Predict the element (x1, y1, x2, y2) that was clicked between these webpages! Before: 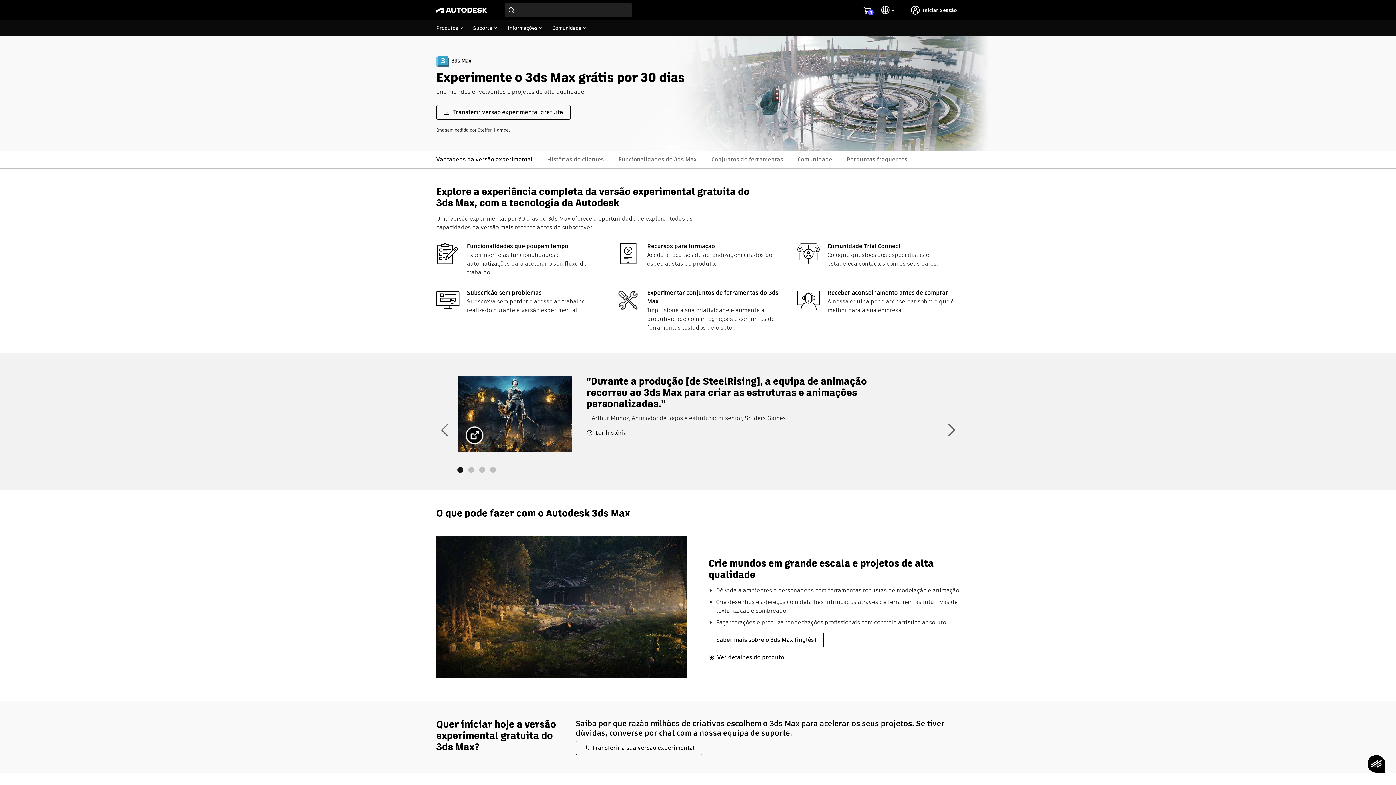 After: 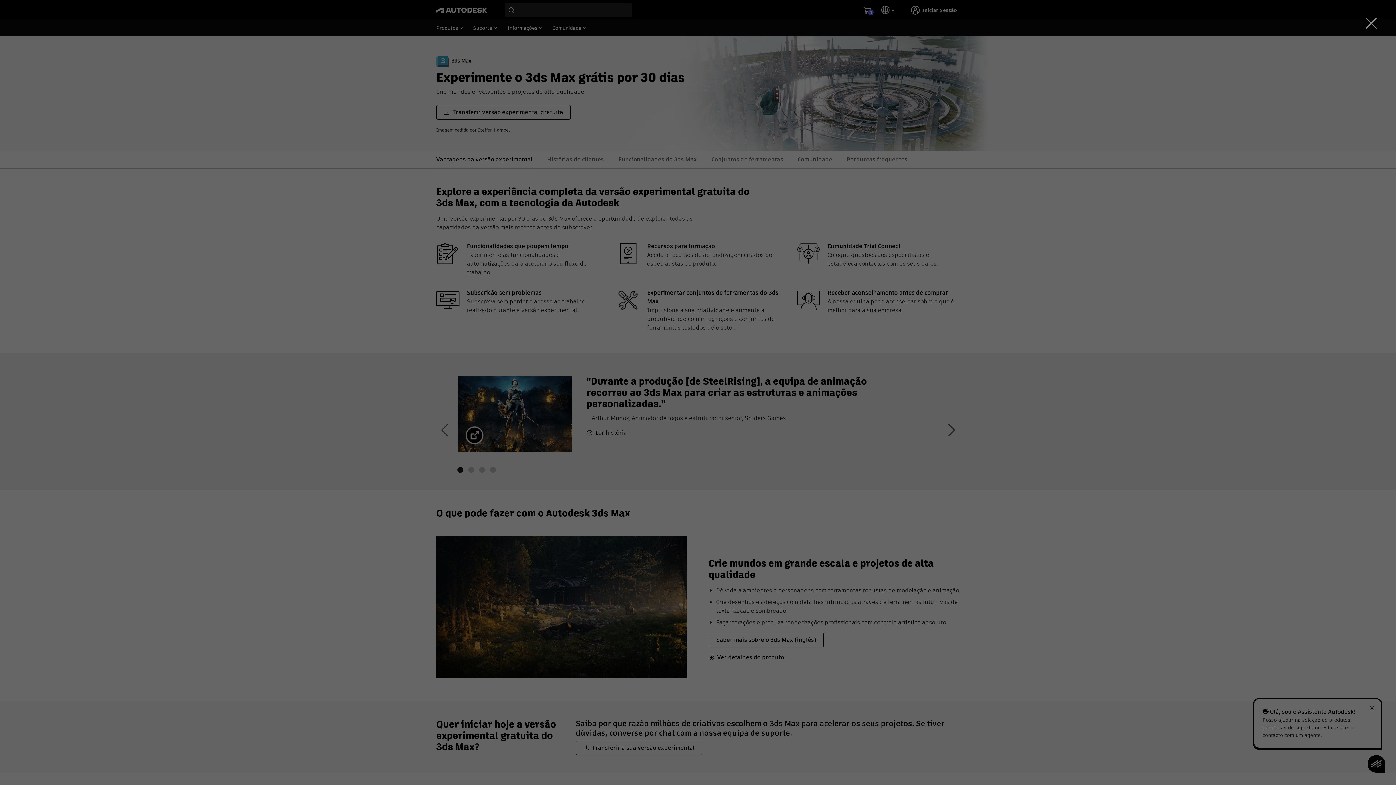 Action: bbox: (457, 376, 572, 452)